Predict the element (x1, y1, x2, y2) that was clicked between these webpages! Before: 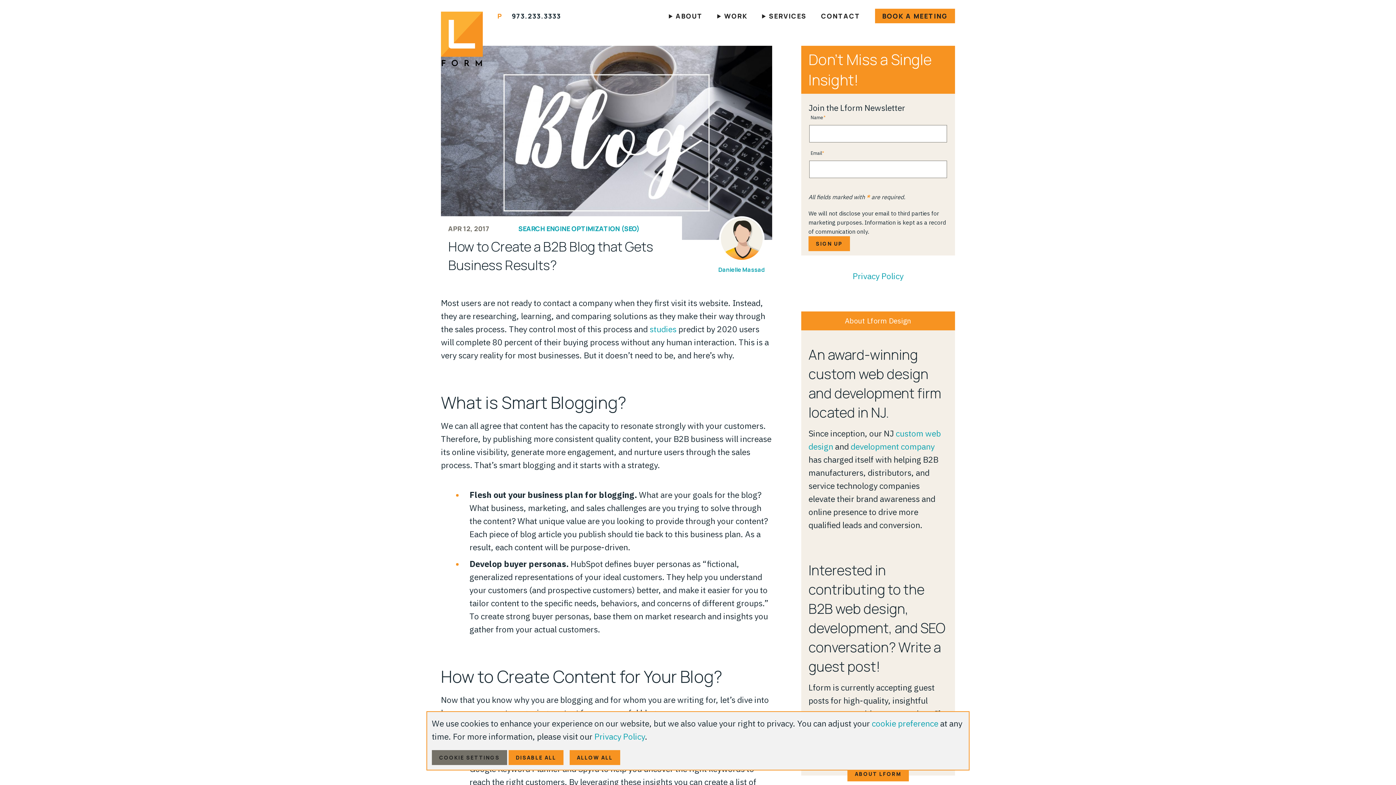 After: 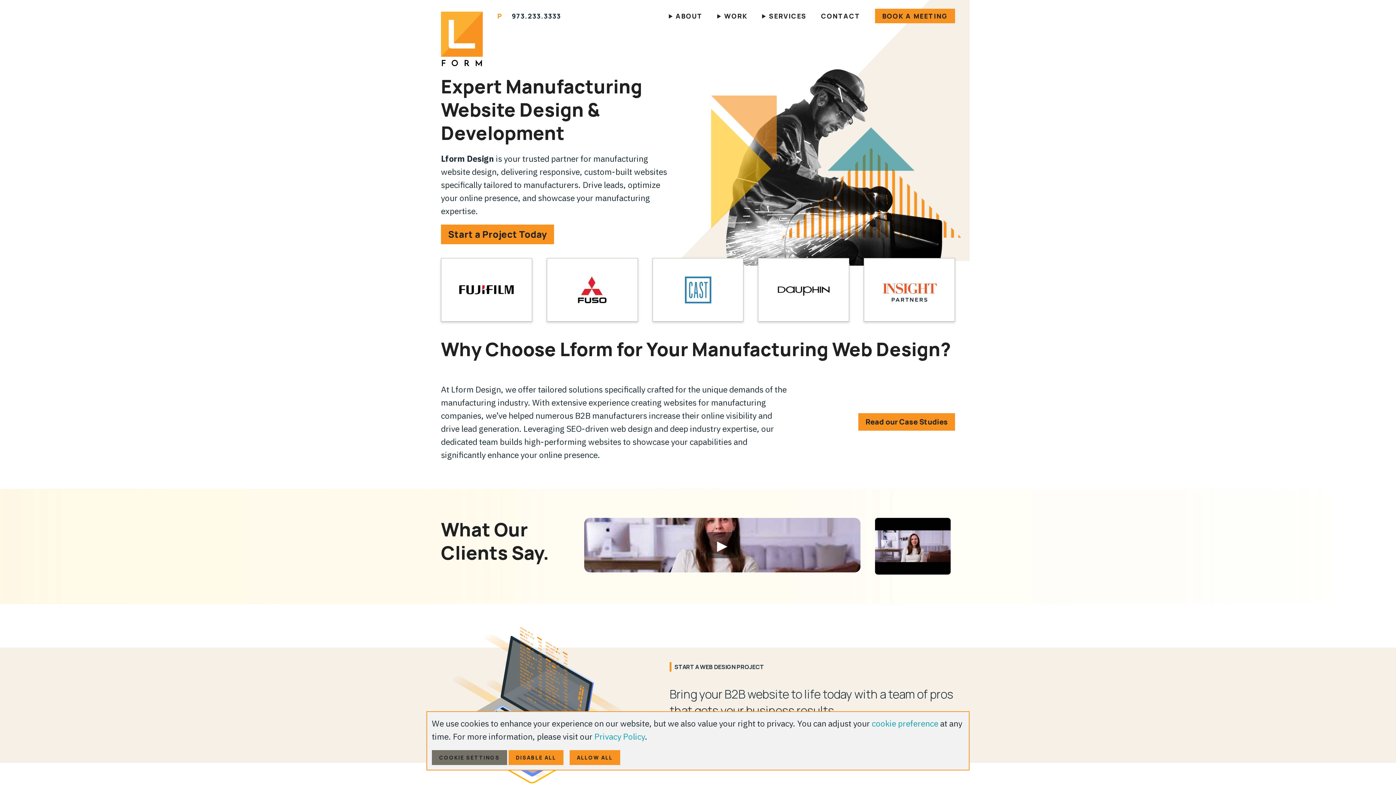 Action: bbox: (441, 11, 462, 34)